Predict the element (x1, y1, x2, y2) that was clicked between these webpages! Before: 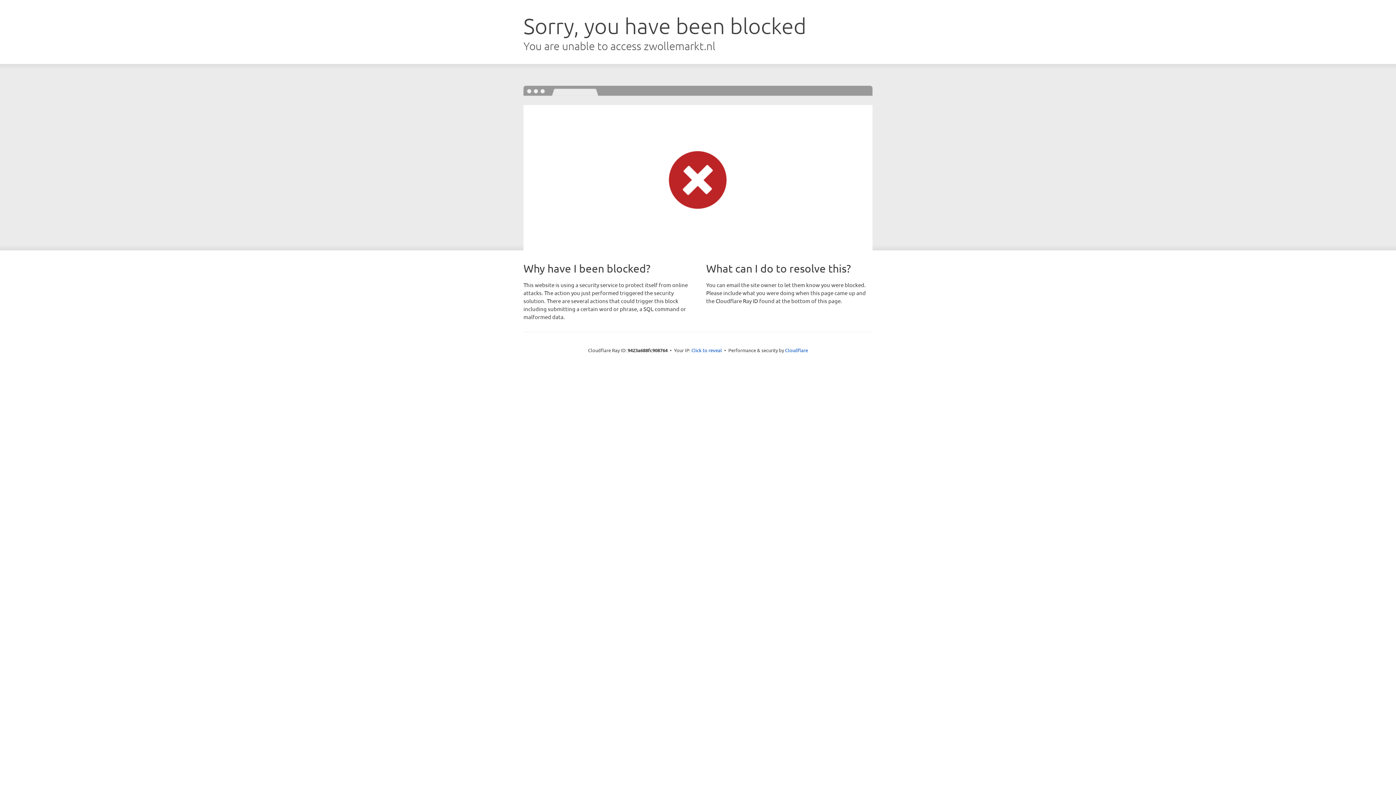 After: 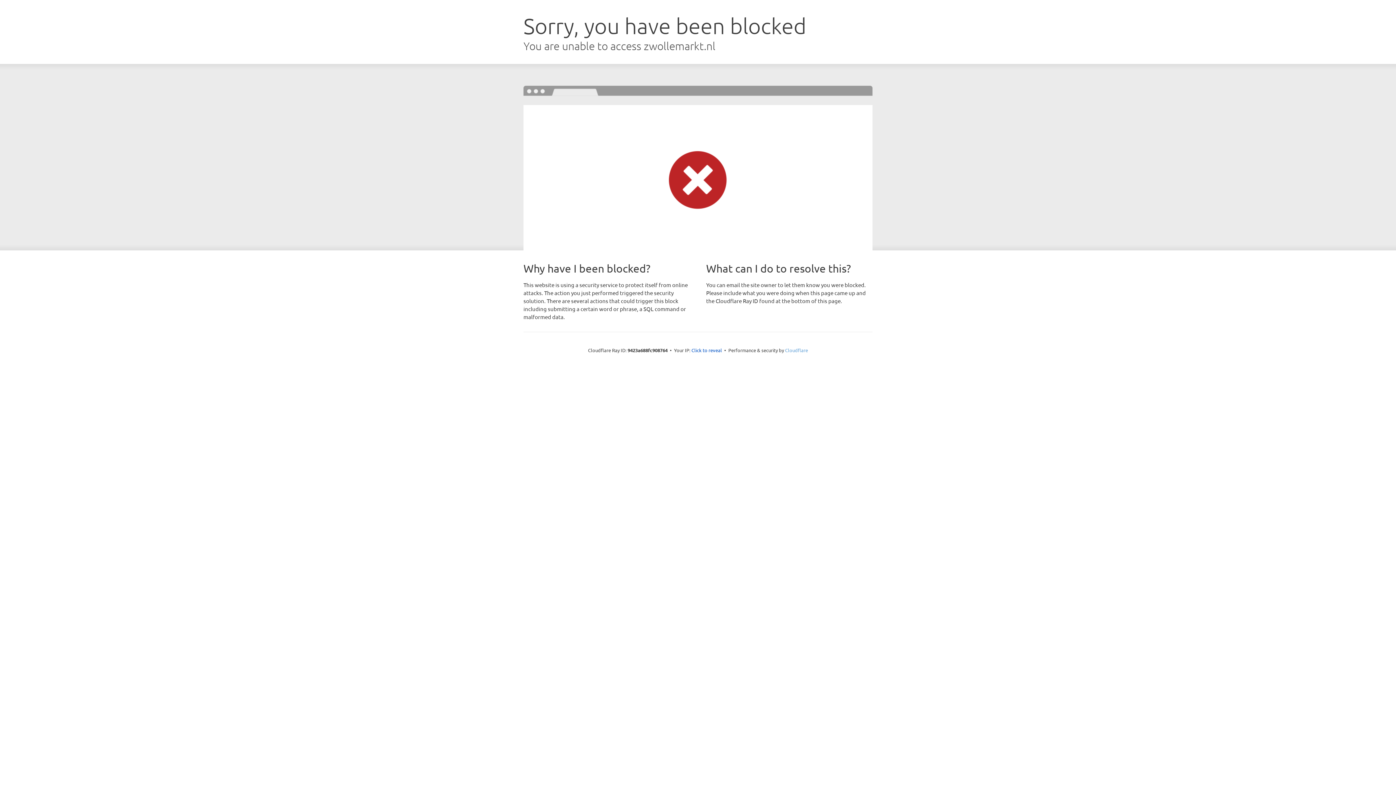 Action: label: Cloudflare bbox: (785, 347, 808, 353)